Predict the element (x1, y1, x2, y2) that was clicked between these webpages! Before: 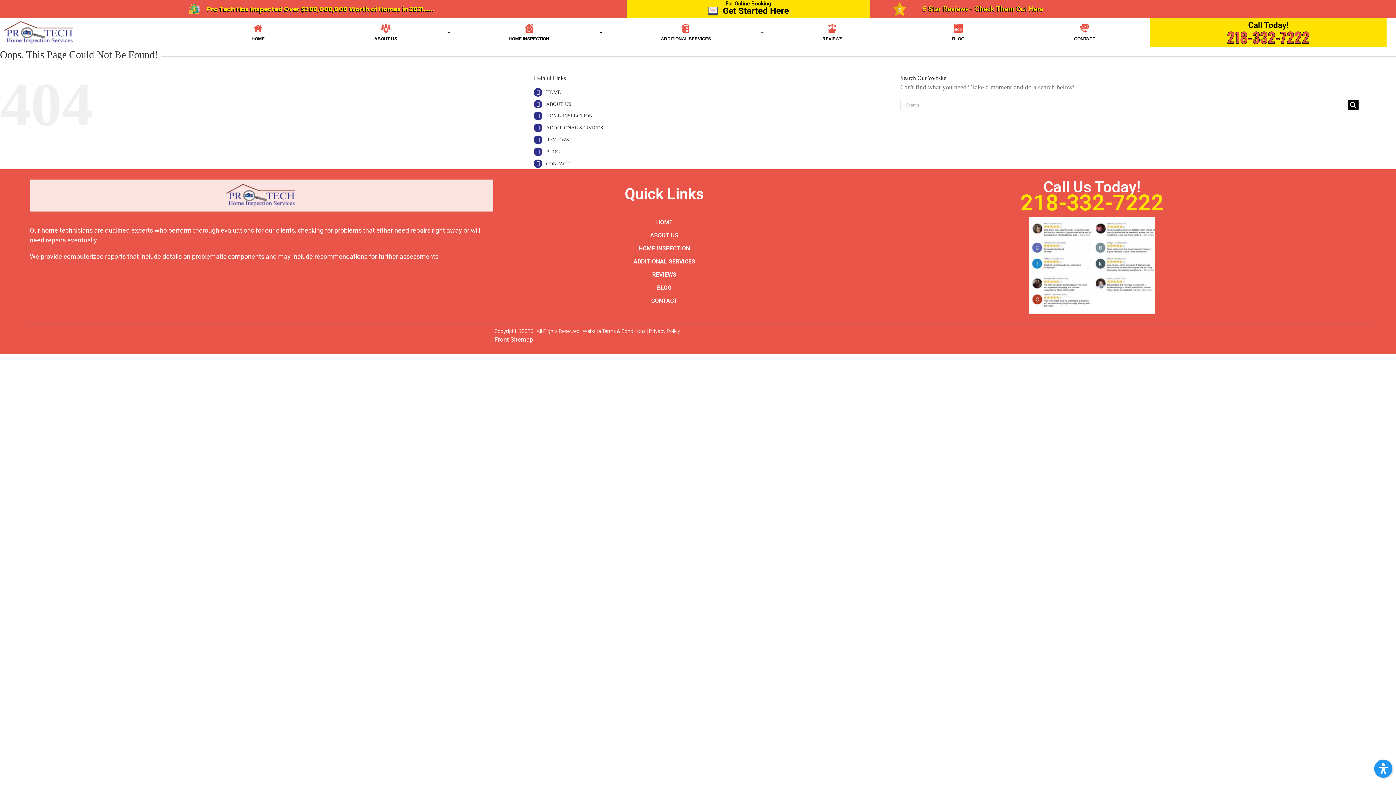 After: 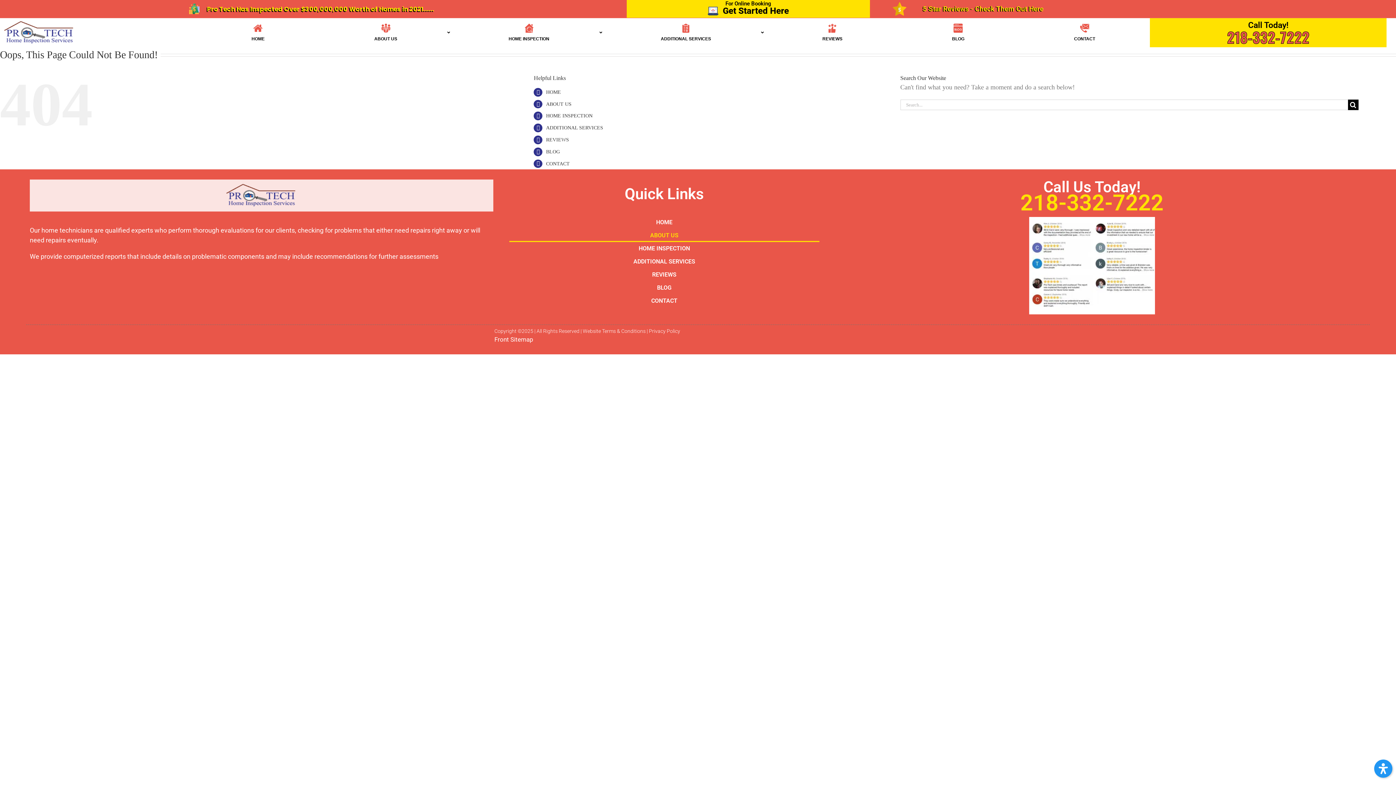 Action: bbox: (509, 229, 819, 242) label: ABOUT US